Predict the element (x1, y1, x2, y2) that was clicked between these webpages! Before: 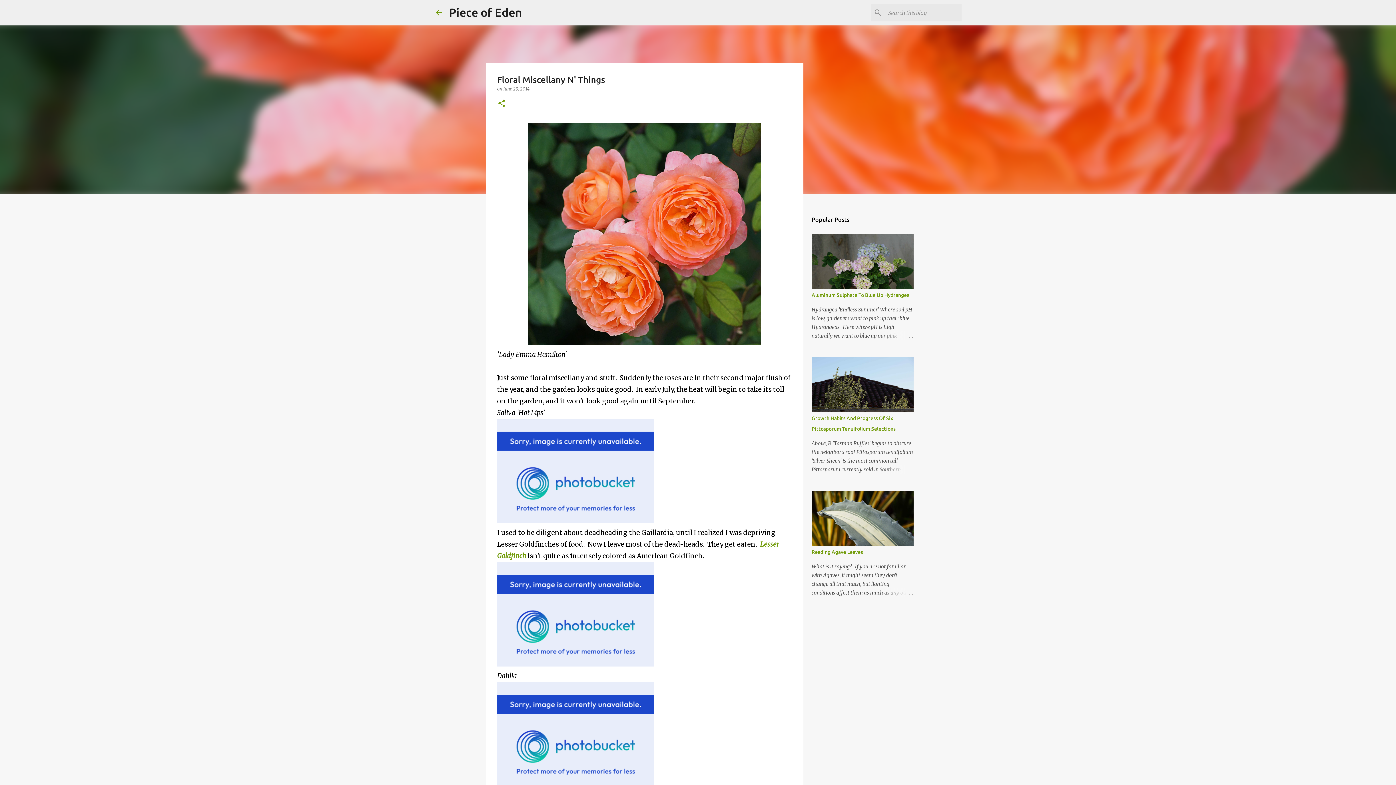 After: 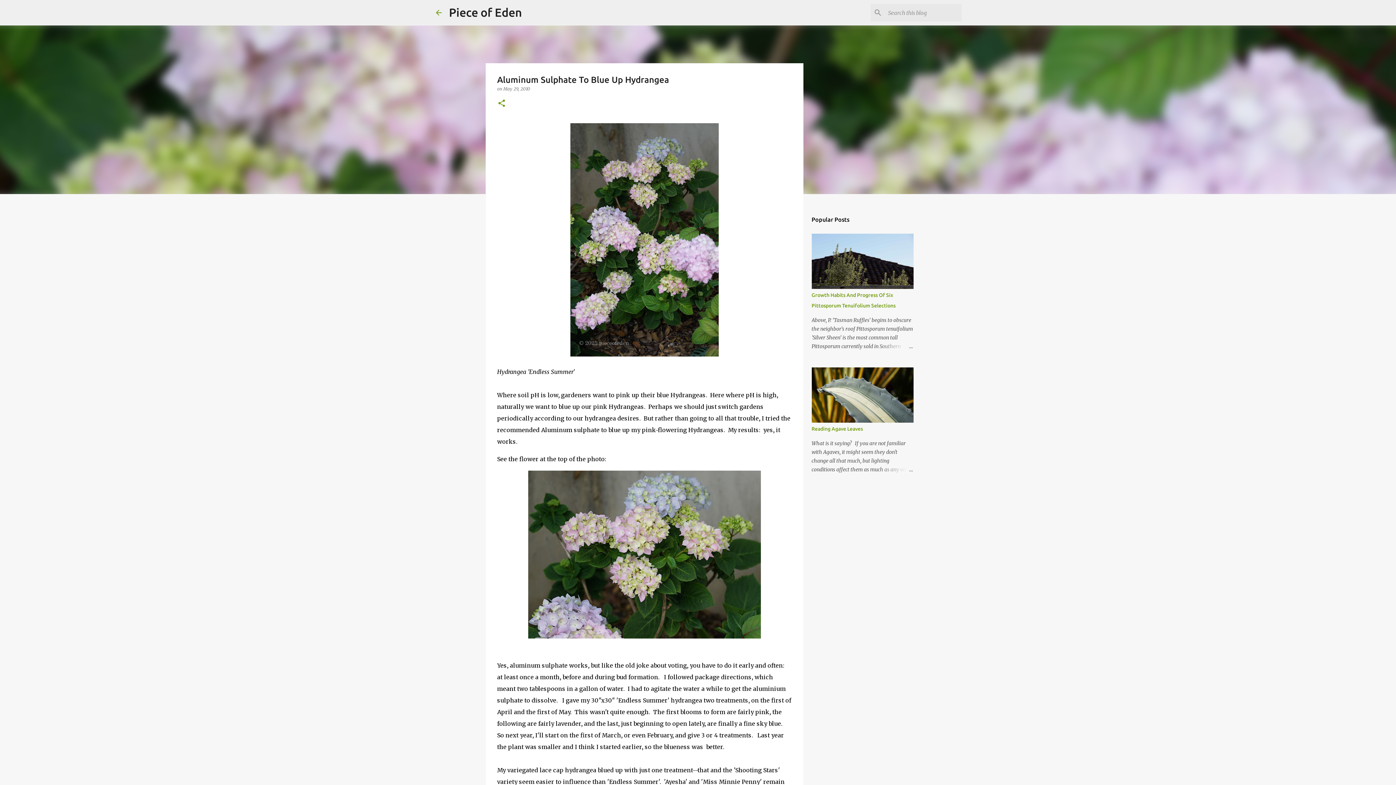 Action: bbox: (878, 331, 913, 340)